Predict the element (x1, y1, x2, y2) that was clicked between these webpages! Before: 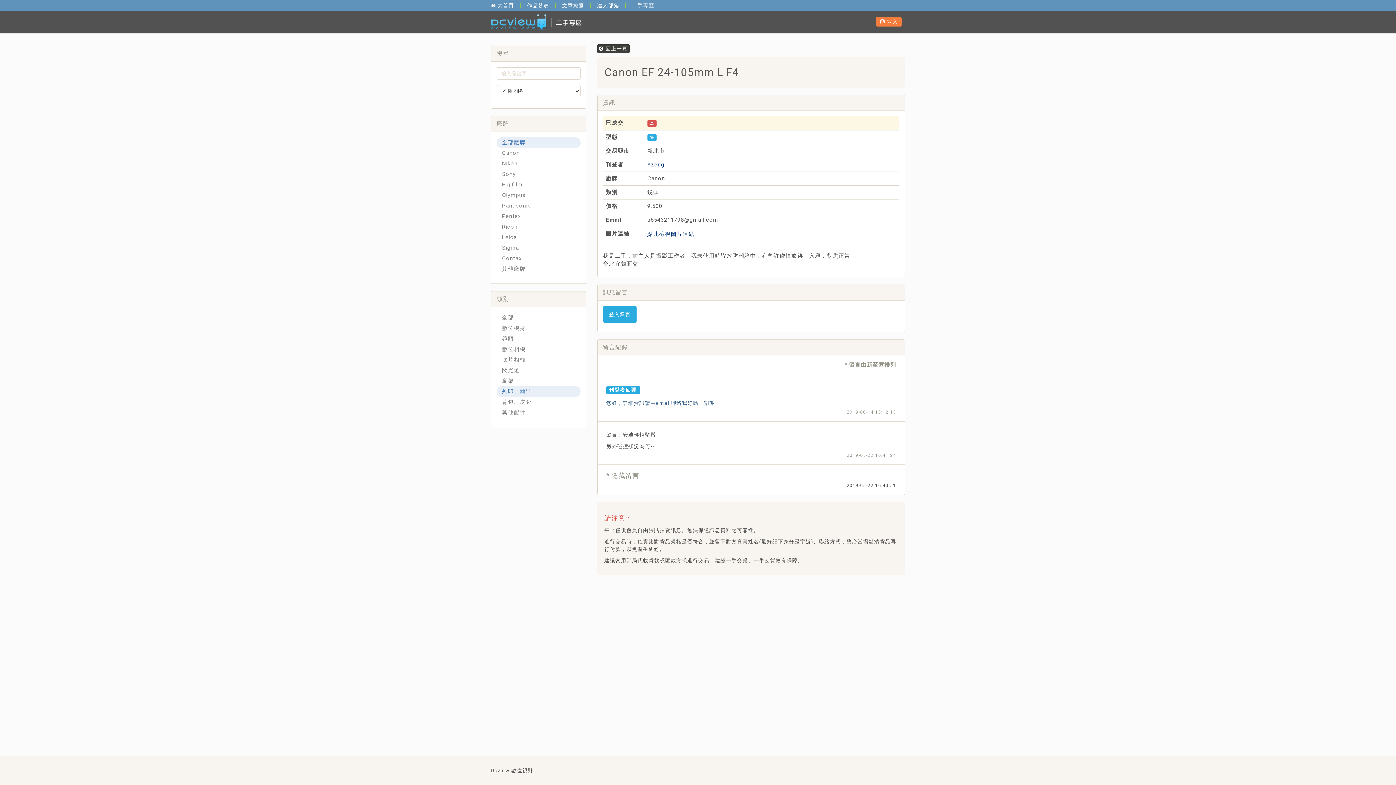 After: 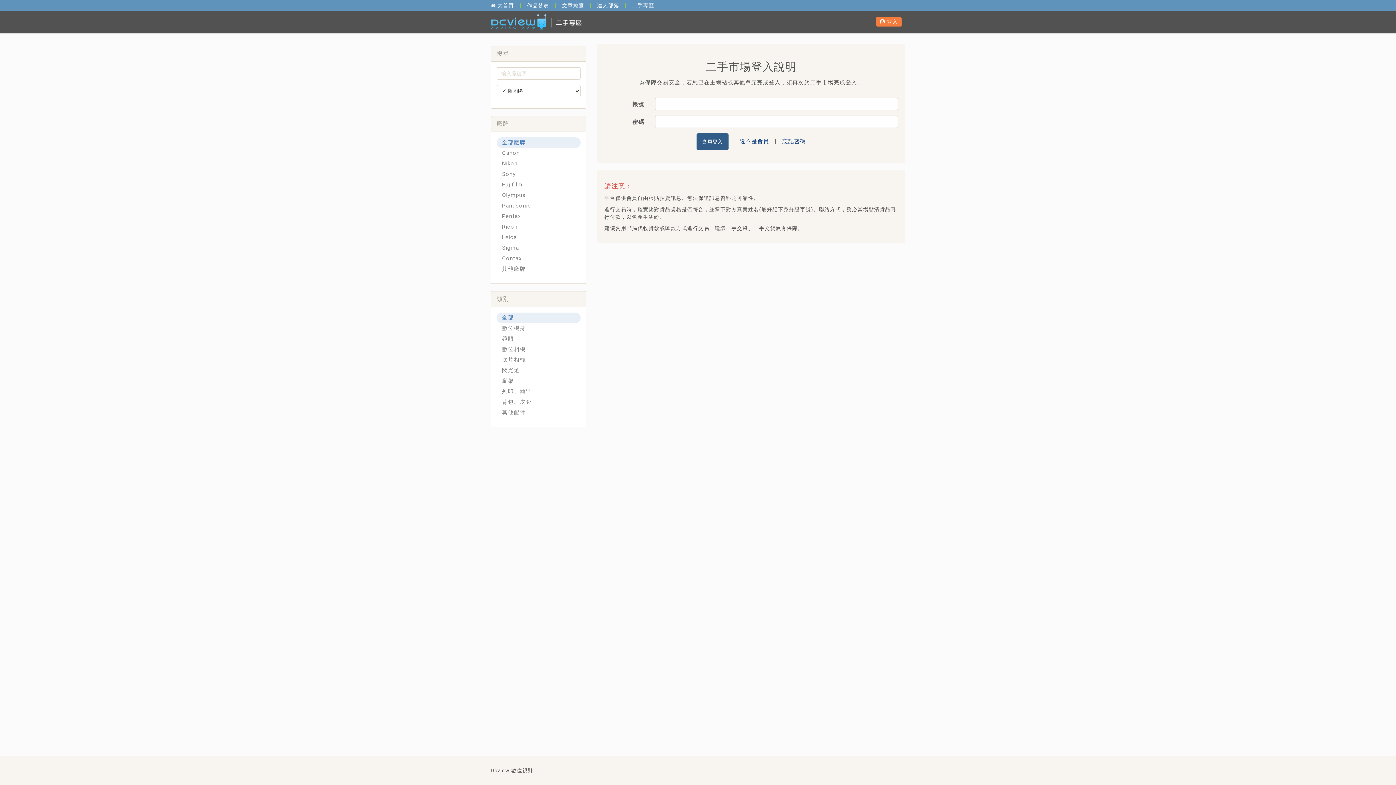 Action: label:  登入 bbox: (876, 17, 901, 26)